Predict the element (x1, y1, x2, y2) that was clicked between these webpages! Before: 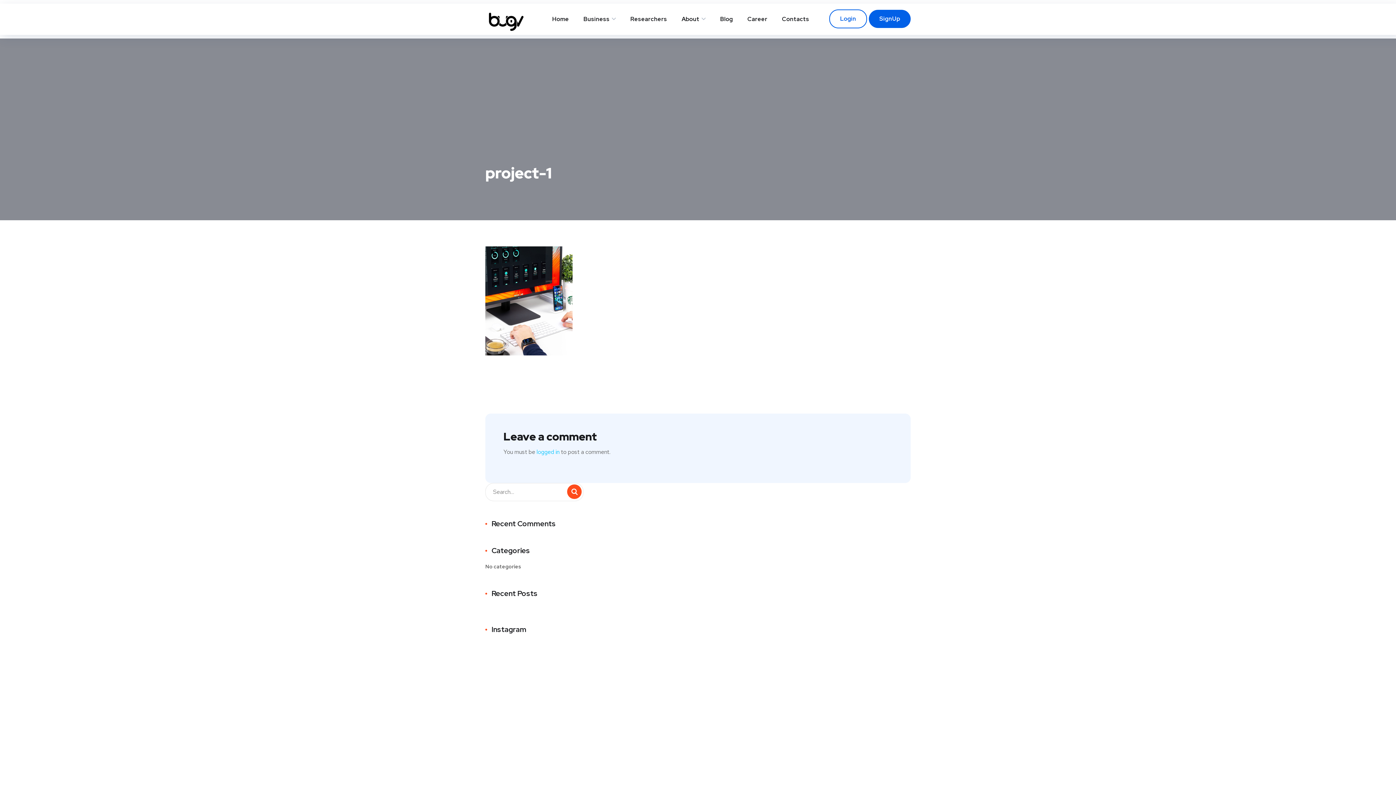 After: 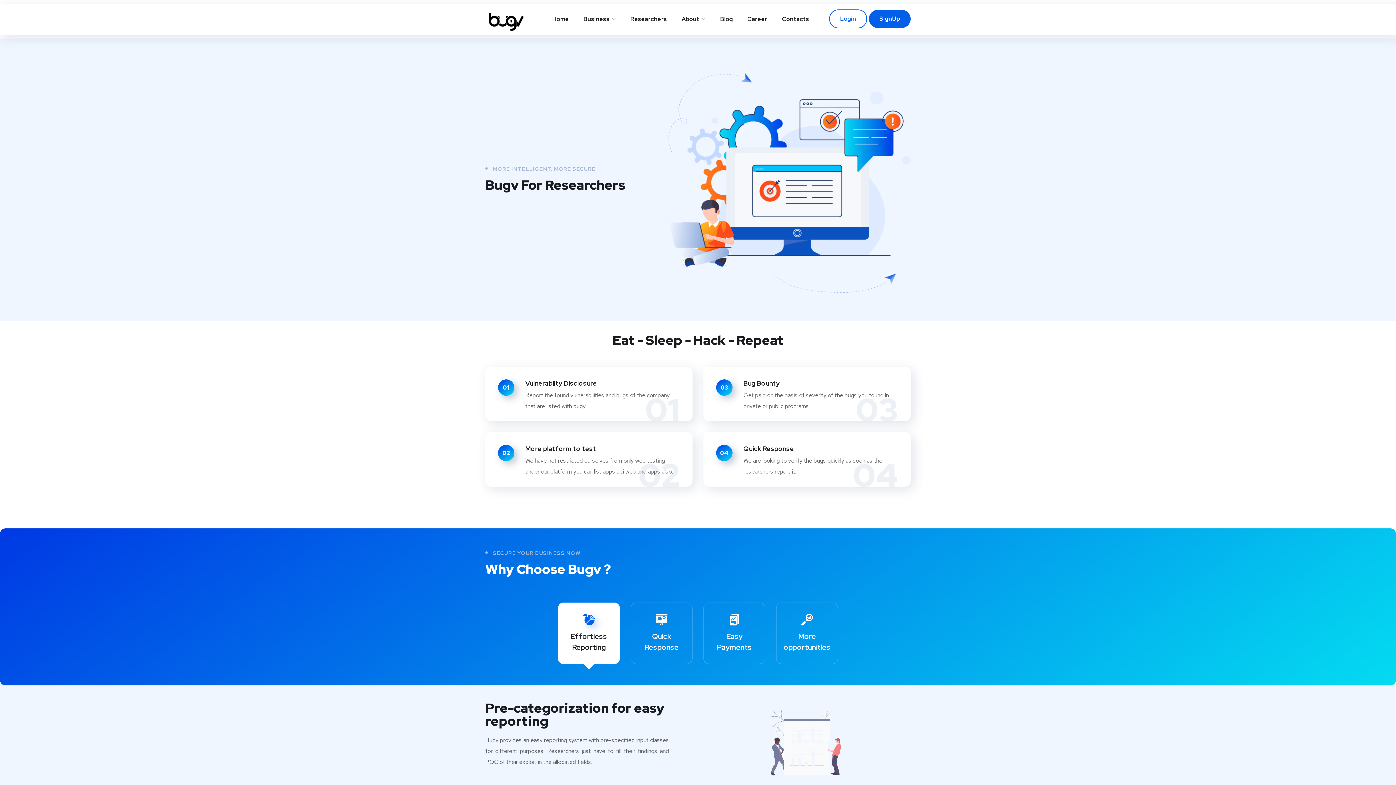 Action: label: Researchers bbox: (630, 7, 667, 30)